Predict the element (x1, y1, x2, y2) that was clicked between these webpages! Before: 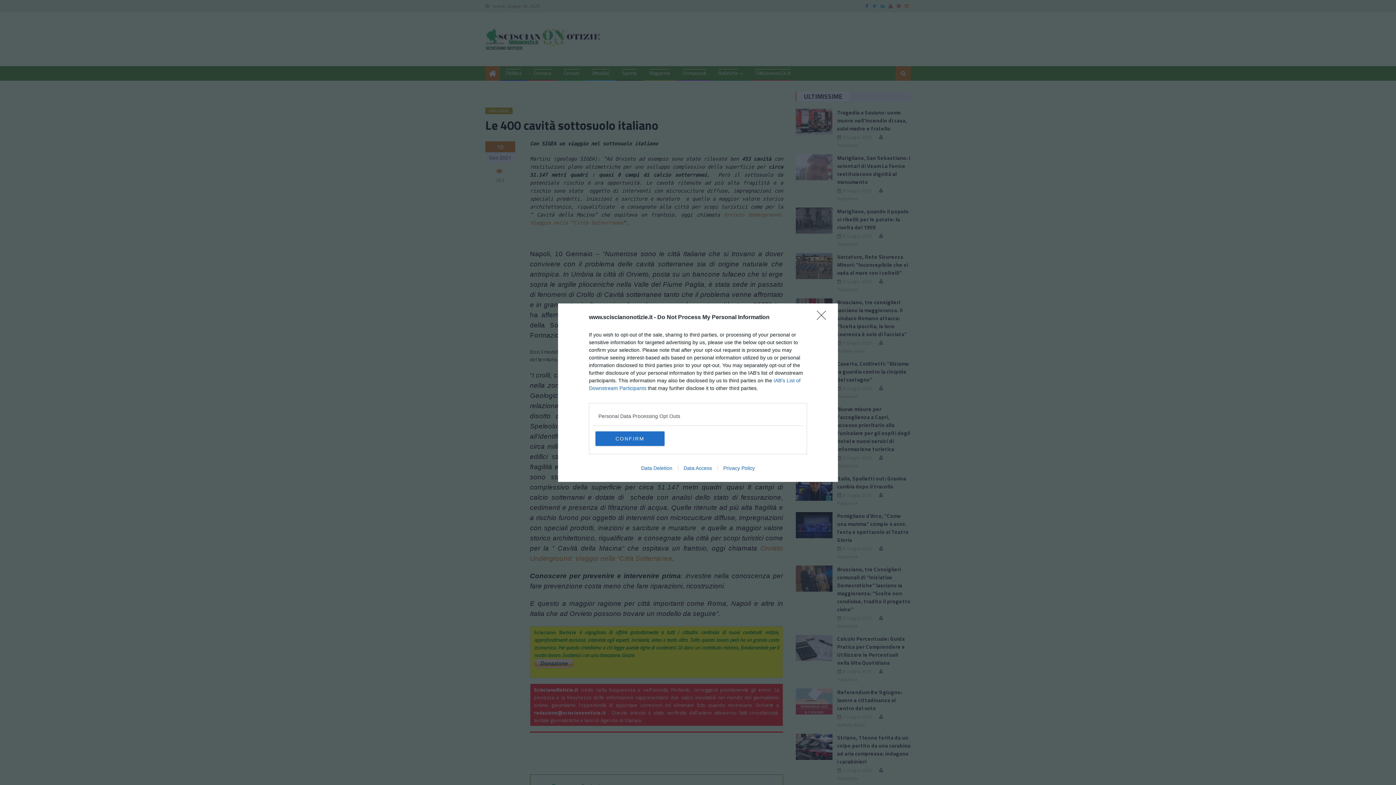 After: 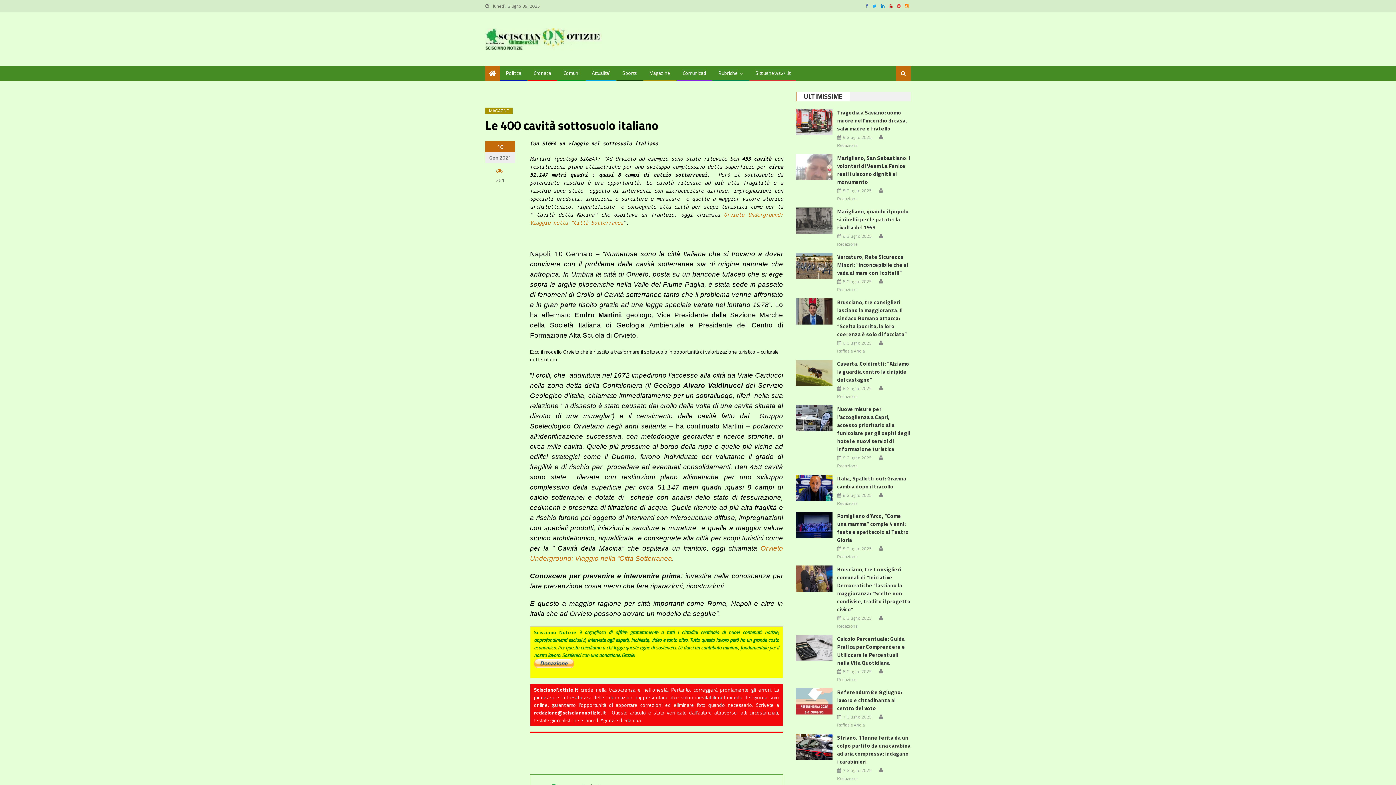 Action: label: Close bbox: (817, 310, 830, 324)